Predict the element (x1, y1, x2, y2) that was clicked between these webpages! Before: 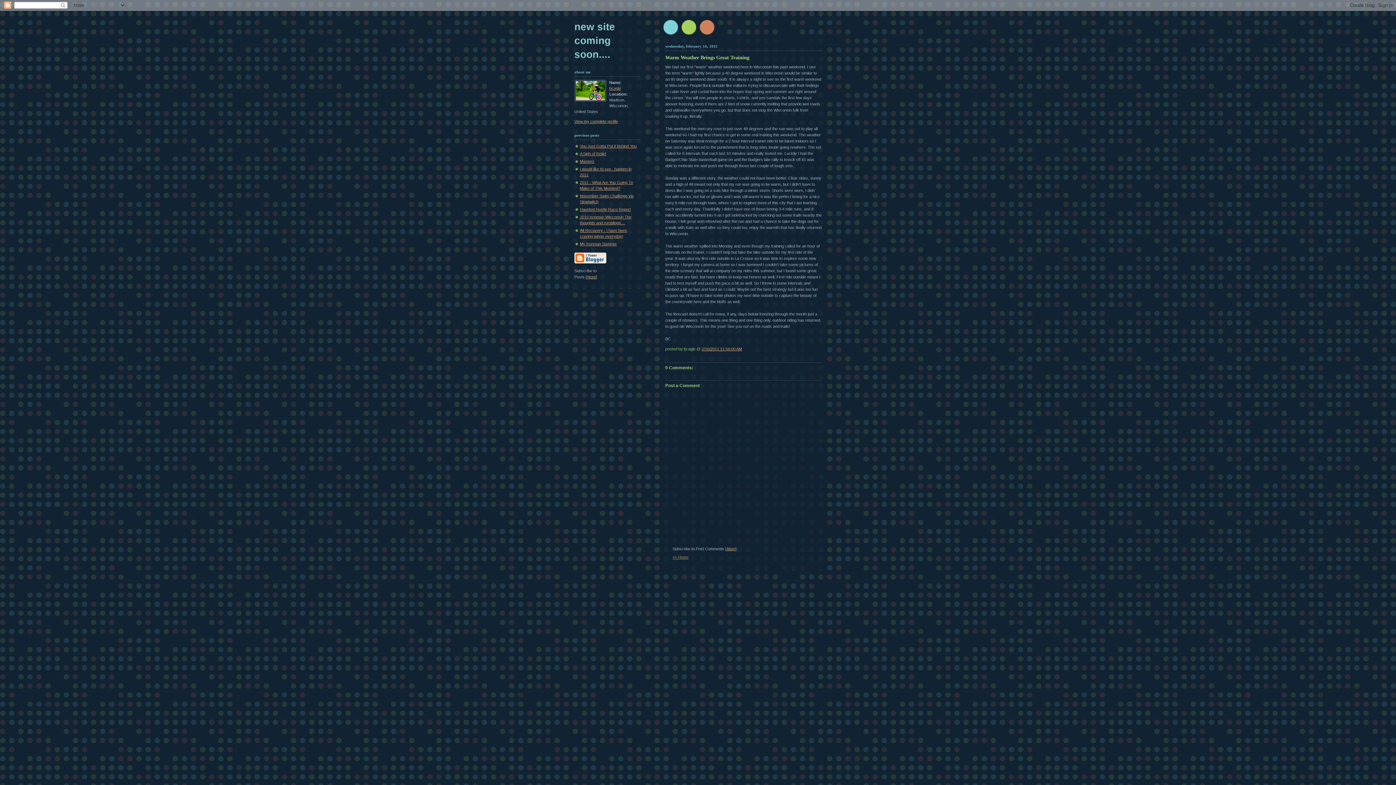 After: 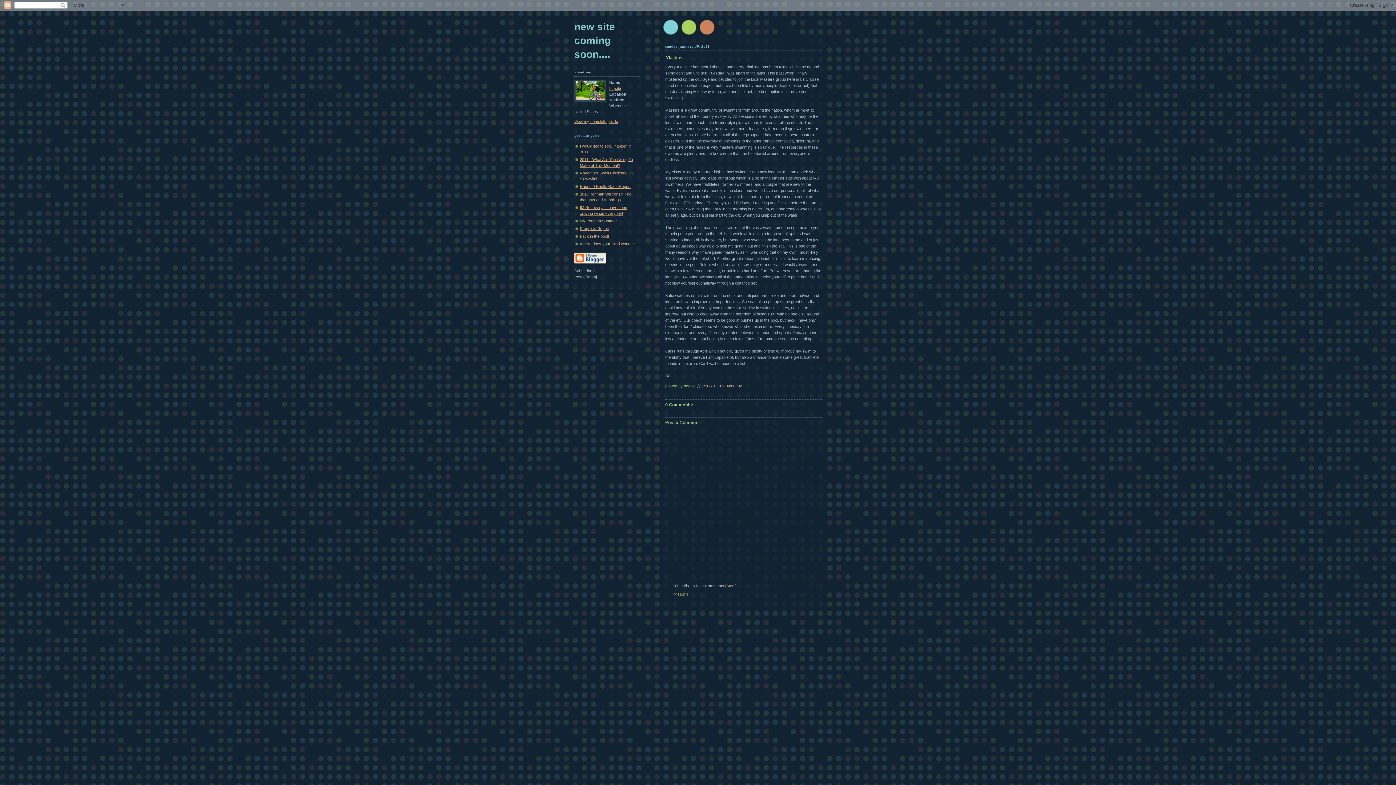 Action: label: Masters bbox: (580, 159, 594, 163)